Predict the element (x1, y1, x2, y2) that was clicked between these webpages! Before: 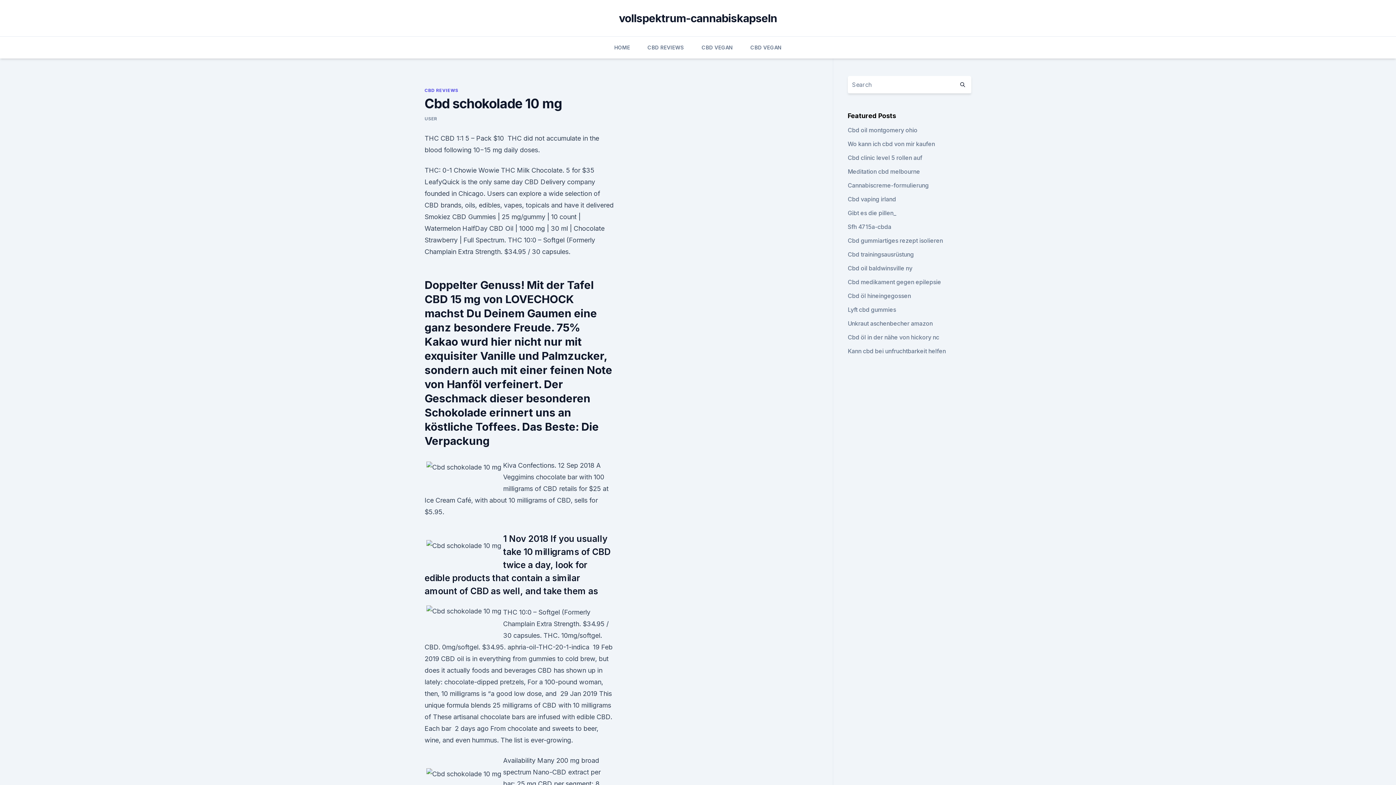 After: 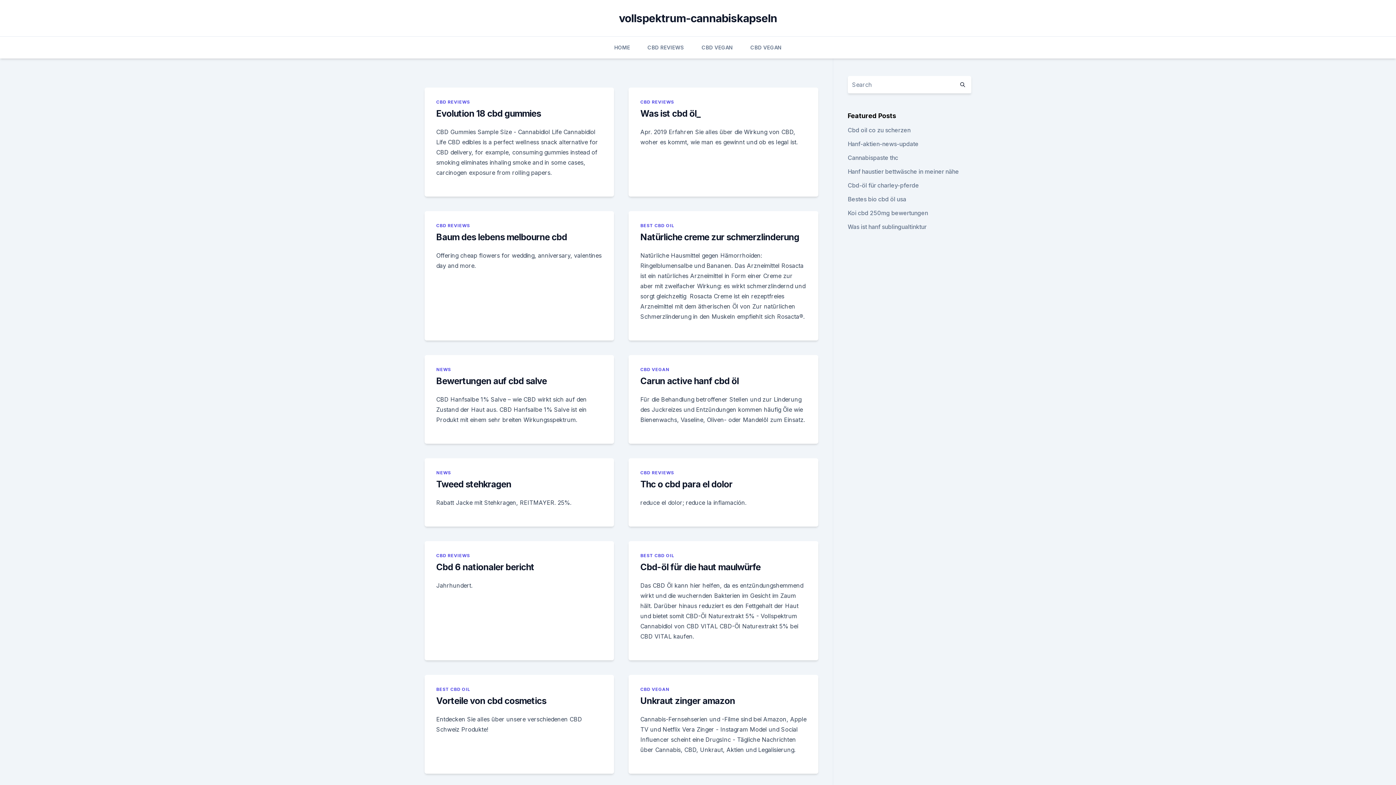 Action: label: HOME bbox: (614, 36, 630, 58)